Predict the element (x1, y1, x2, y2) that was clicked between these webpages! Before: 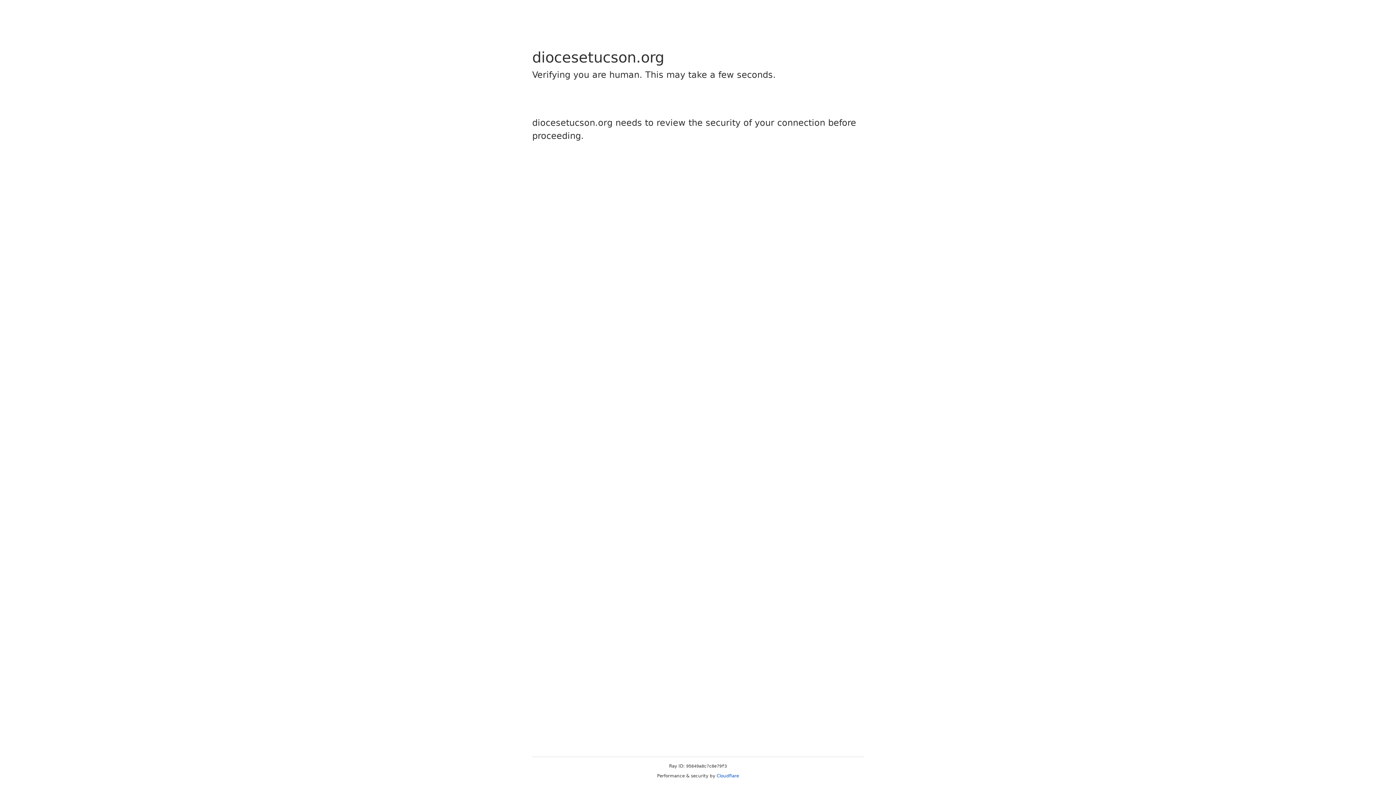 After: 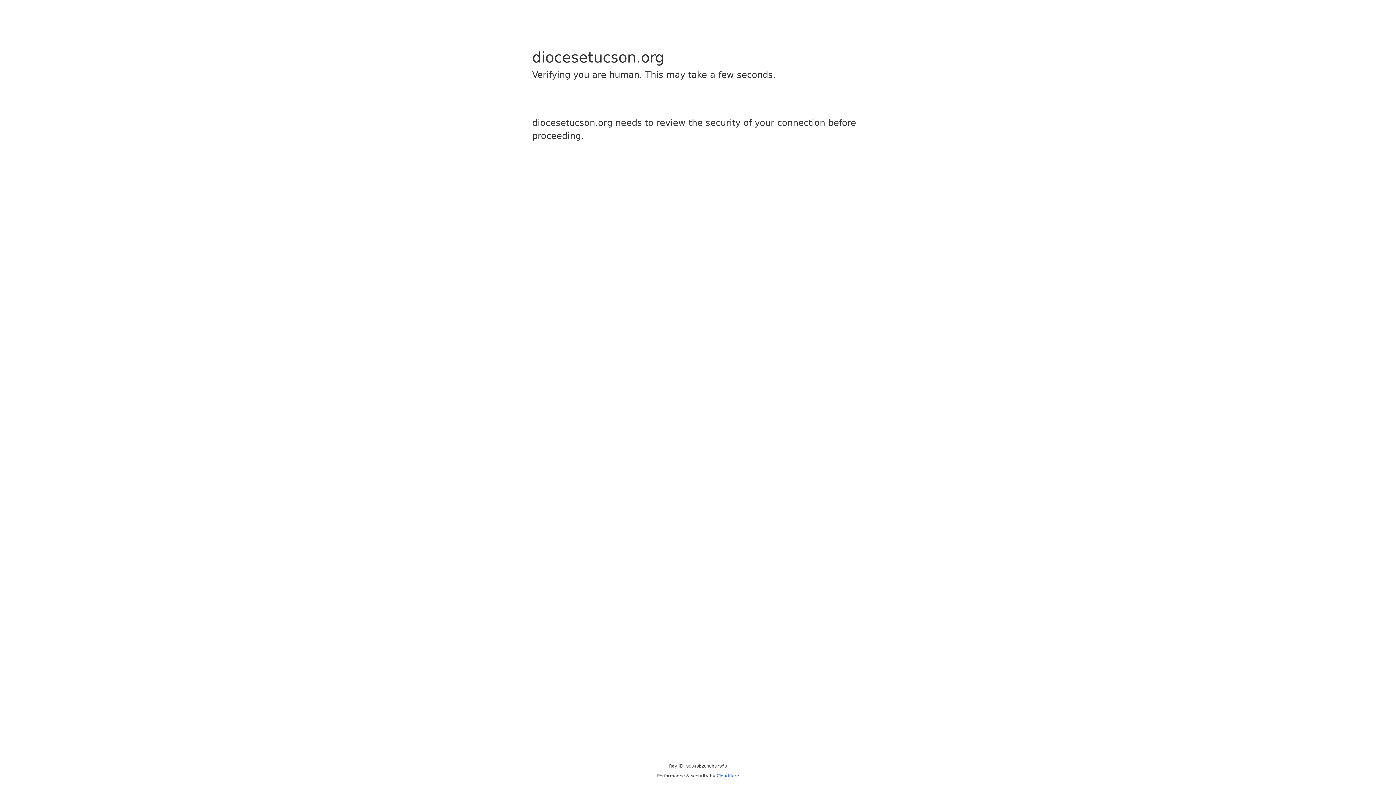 Action: label: Cloudflare bbox: (716, 773, 739, 778)